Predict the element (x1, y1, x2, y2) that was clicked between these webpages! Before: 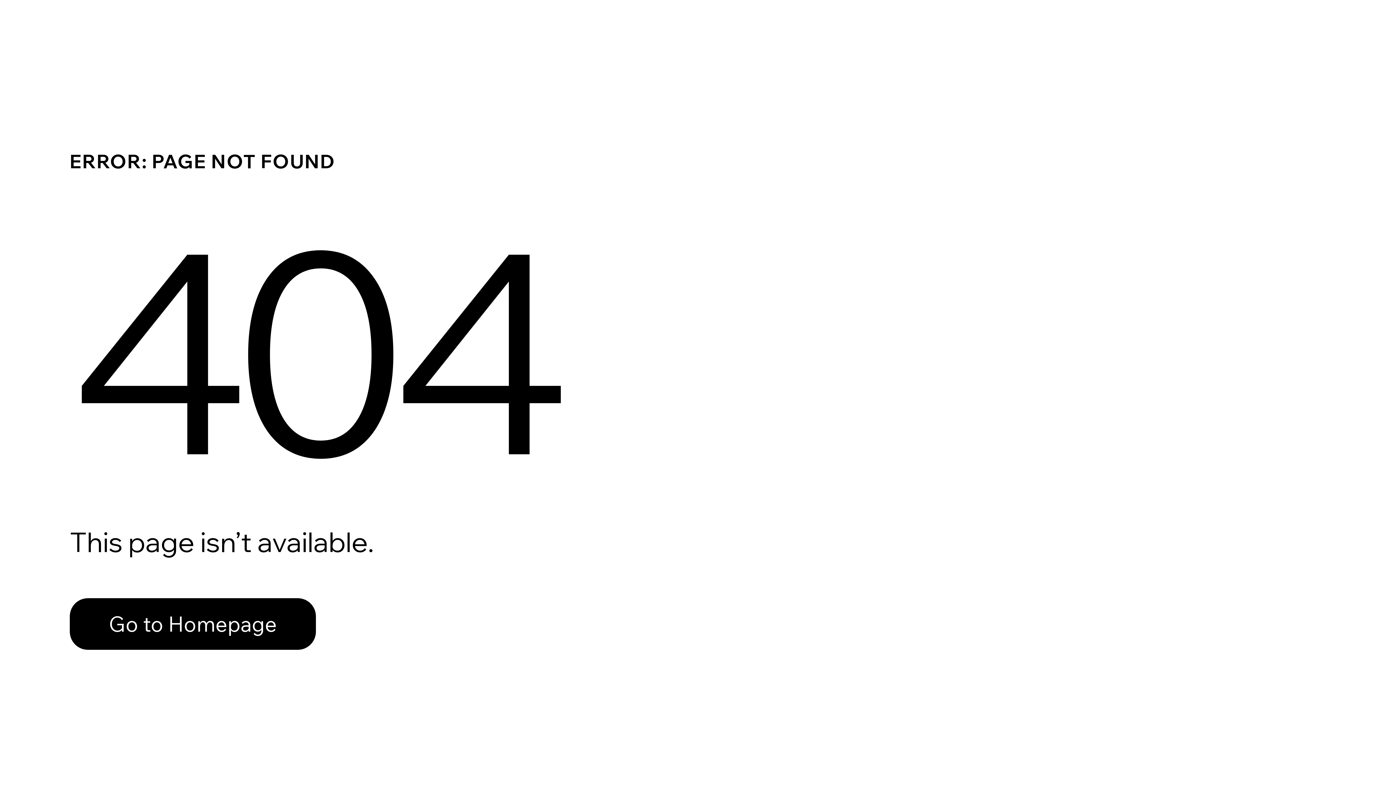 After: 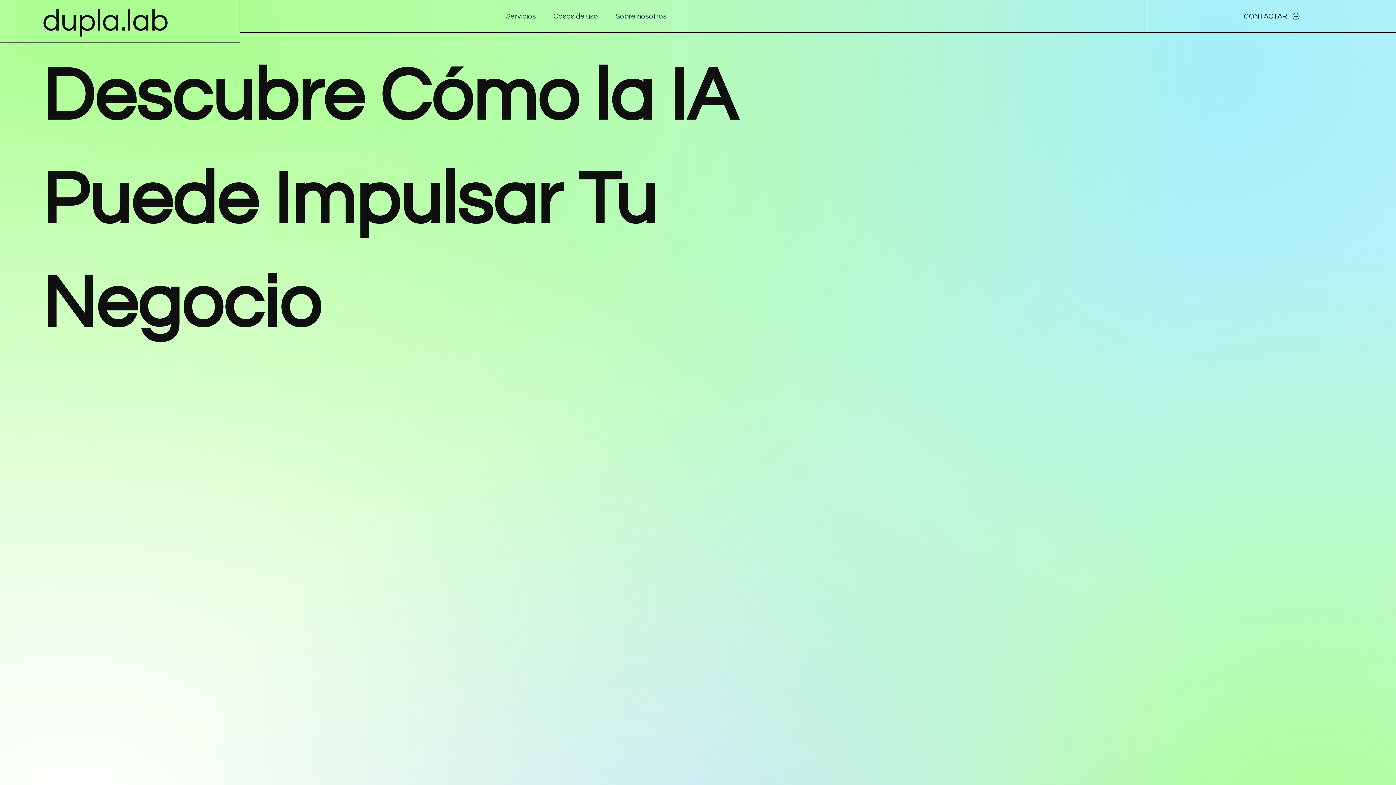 Action: bbox: (69, 582, 768, 659) label: Go to Homepage